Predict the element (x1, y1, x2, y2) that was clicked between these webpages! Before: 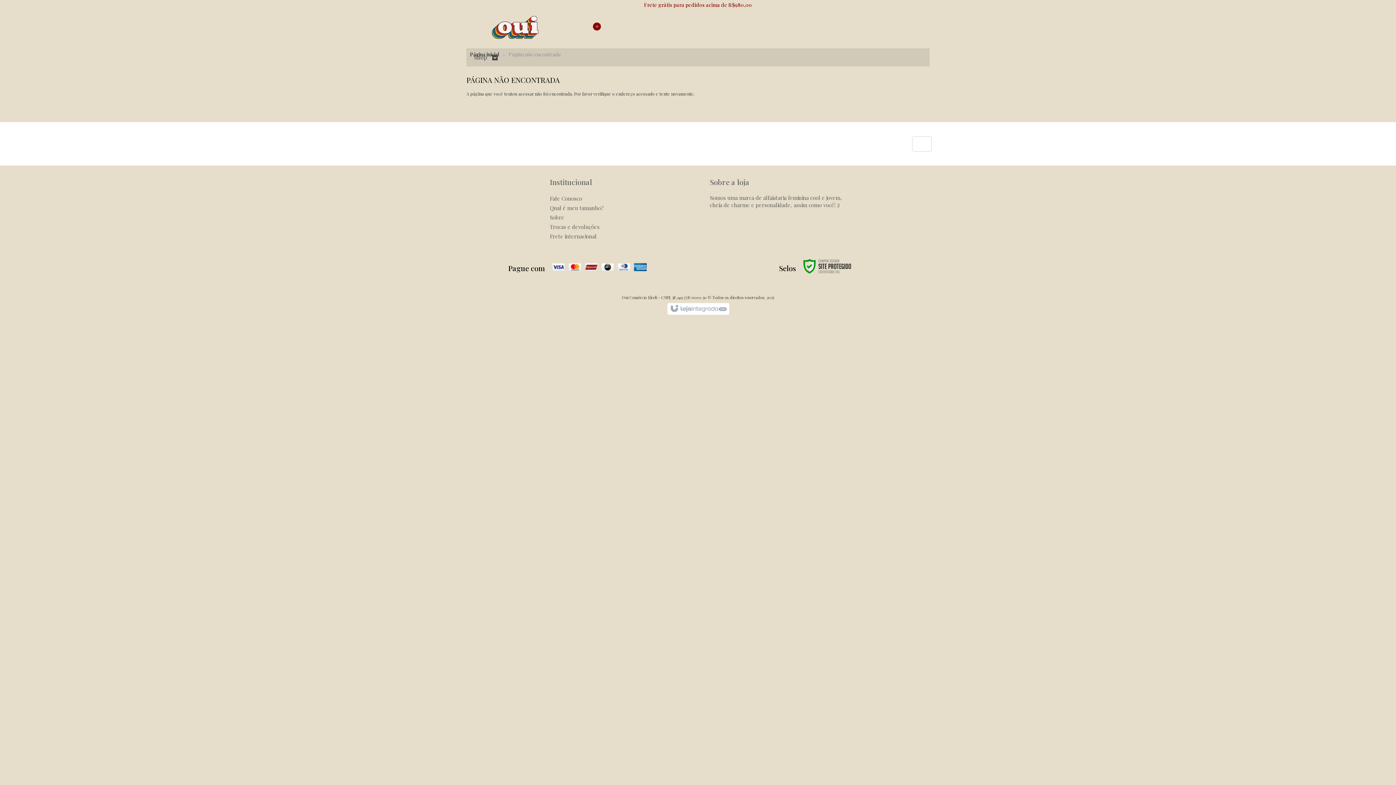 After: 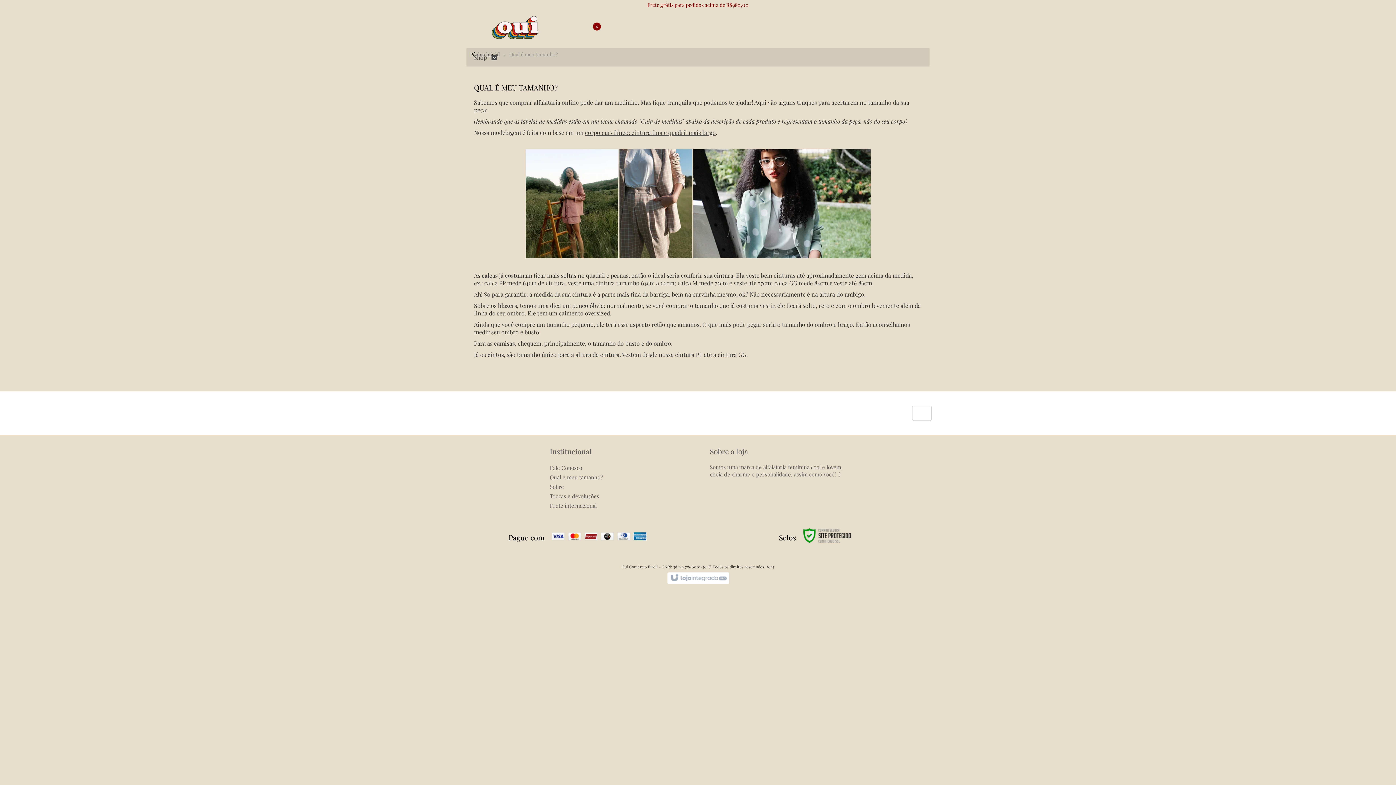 Action: label: Qual é meu tamanho? bbox: (549, 204, 604, 211)